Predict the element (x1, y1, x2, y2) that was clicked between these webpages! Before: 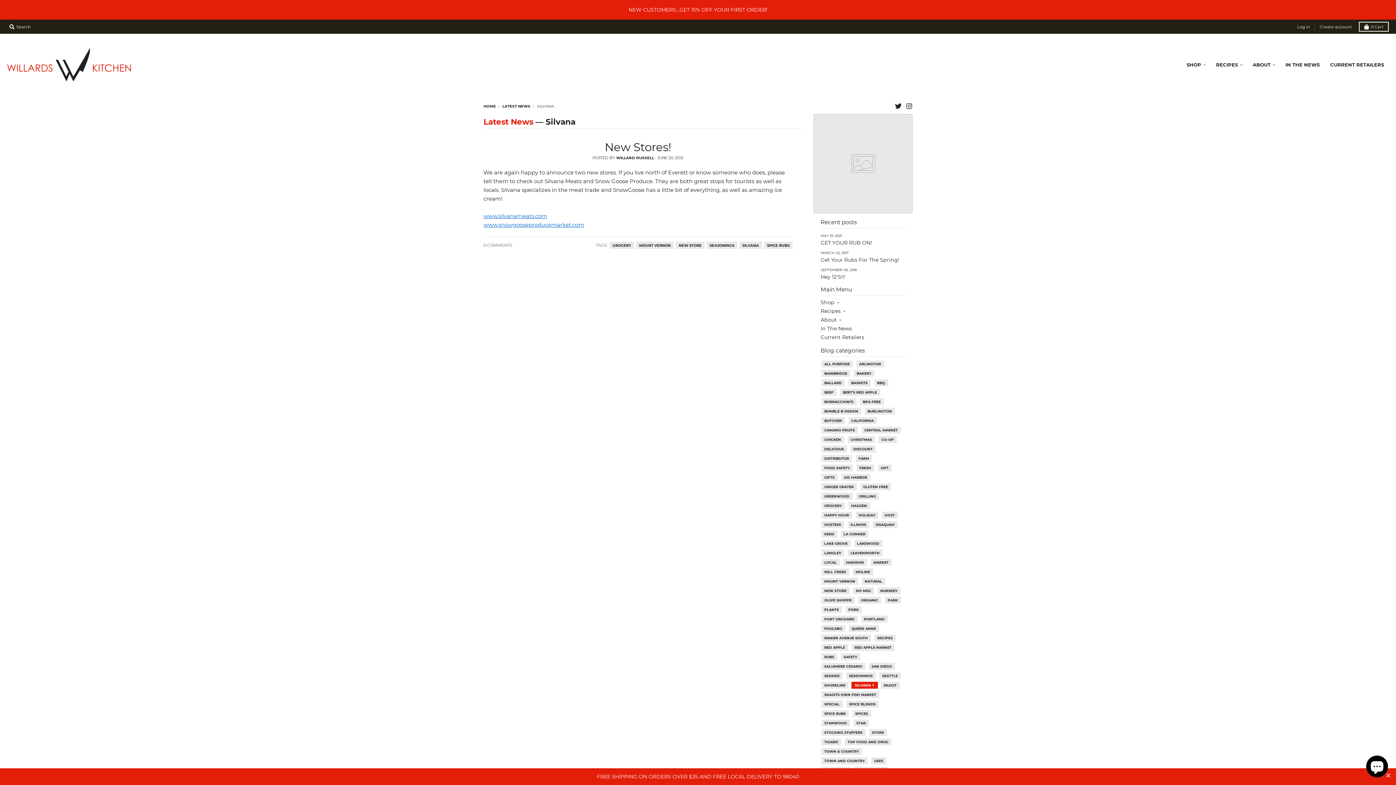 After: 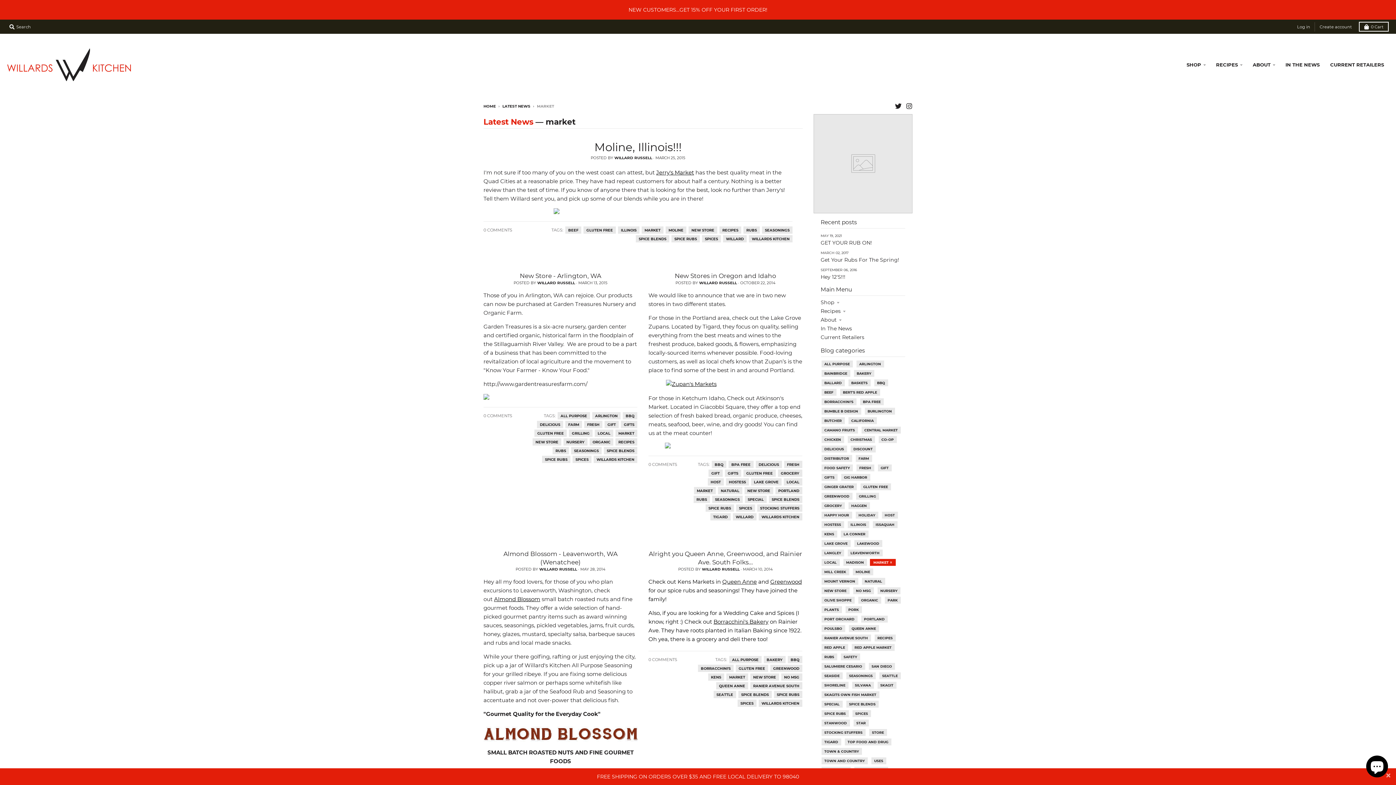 Action: label: MARKET bbox: (872, 559, 889, 566)